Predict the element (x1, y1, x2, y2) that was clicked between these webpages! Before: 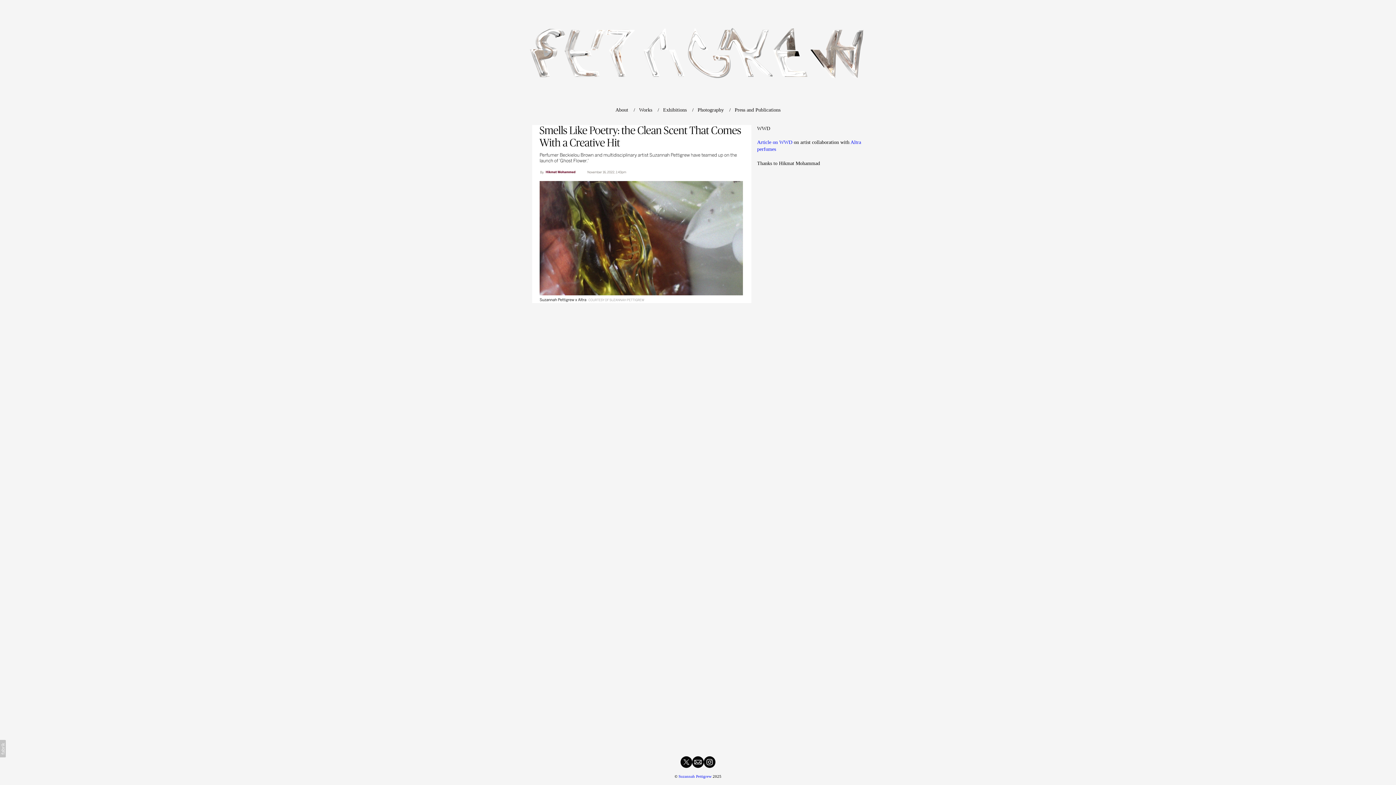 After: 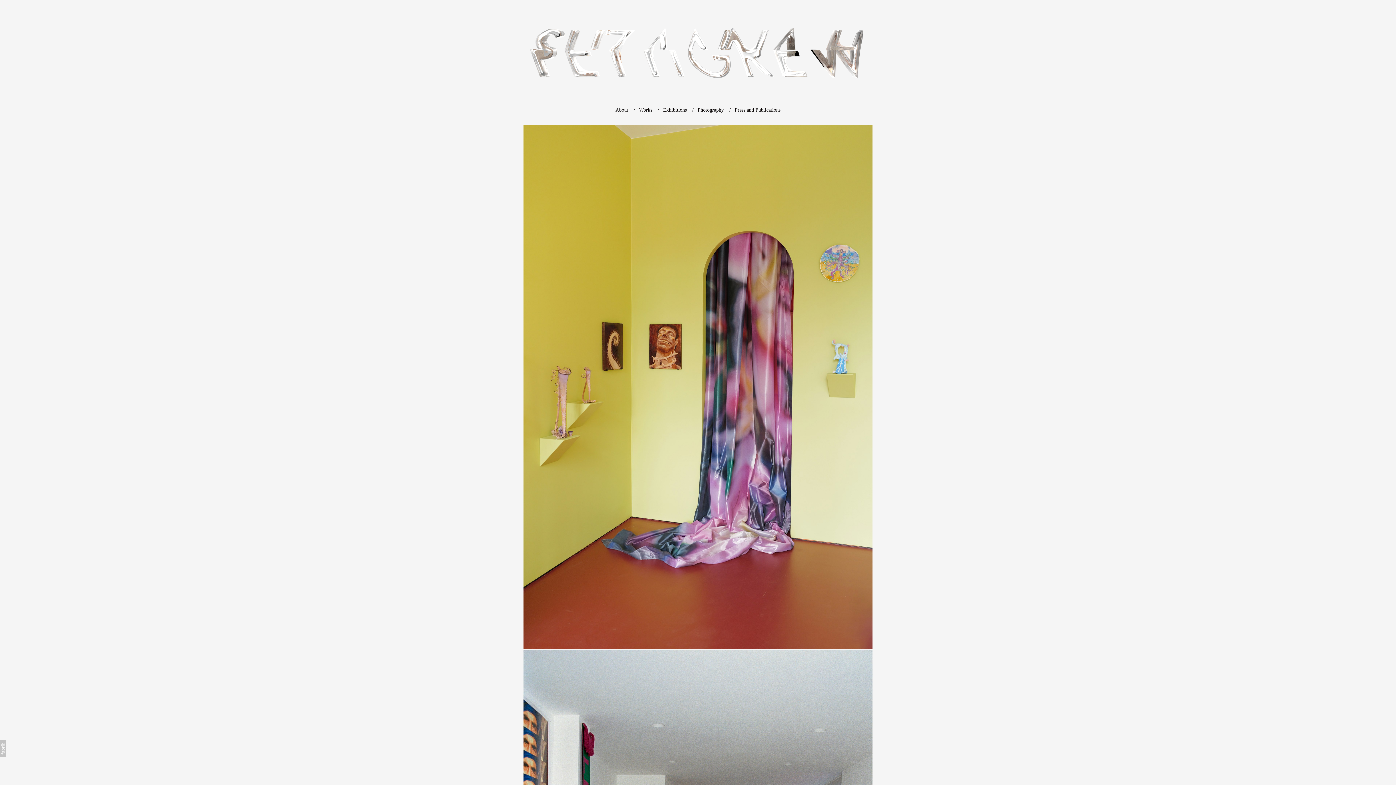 Action: bbox: (517, 11, 878, 96)